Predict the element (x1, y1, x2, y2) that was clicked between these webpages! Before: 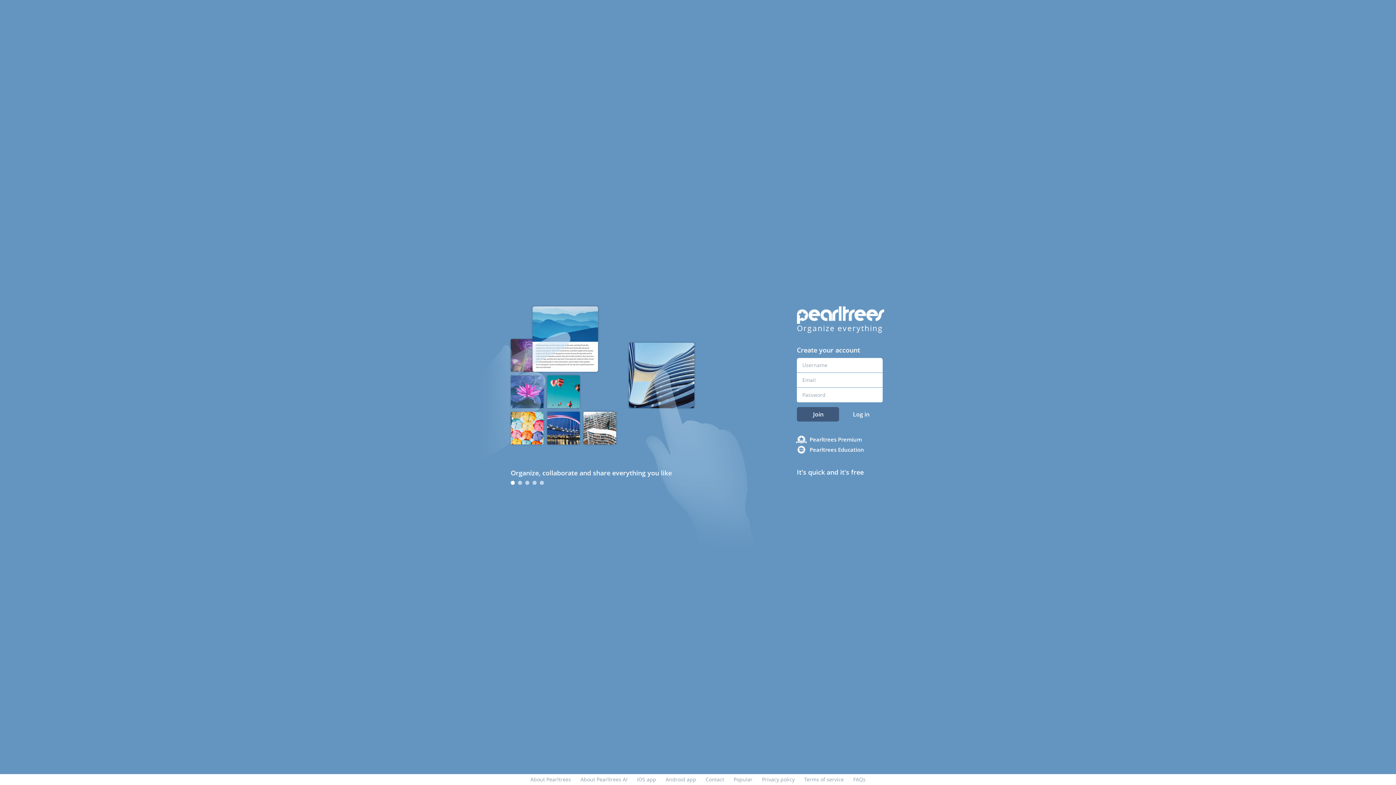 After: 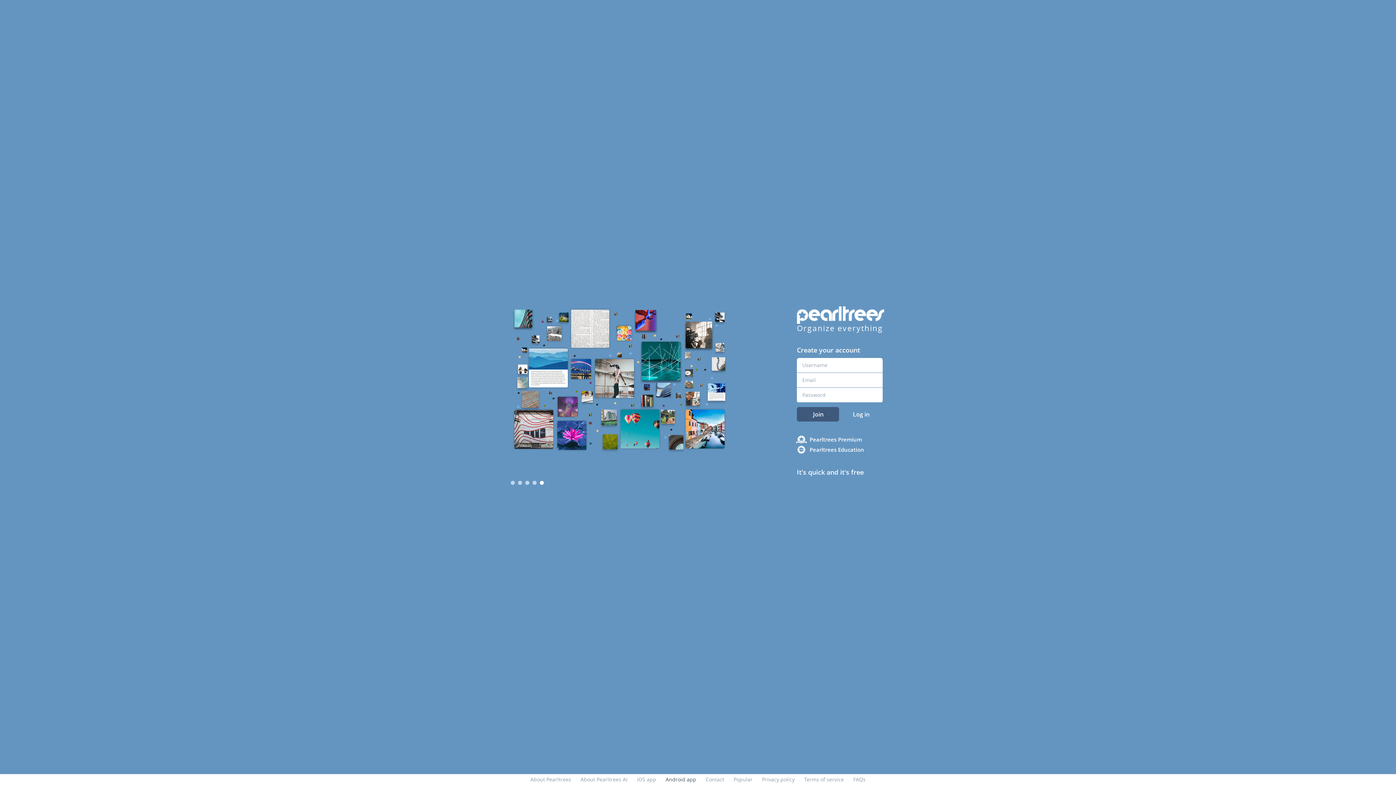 Action: bbox: (665, 776, 696, 783) label: Android app